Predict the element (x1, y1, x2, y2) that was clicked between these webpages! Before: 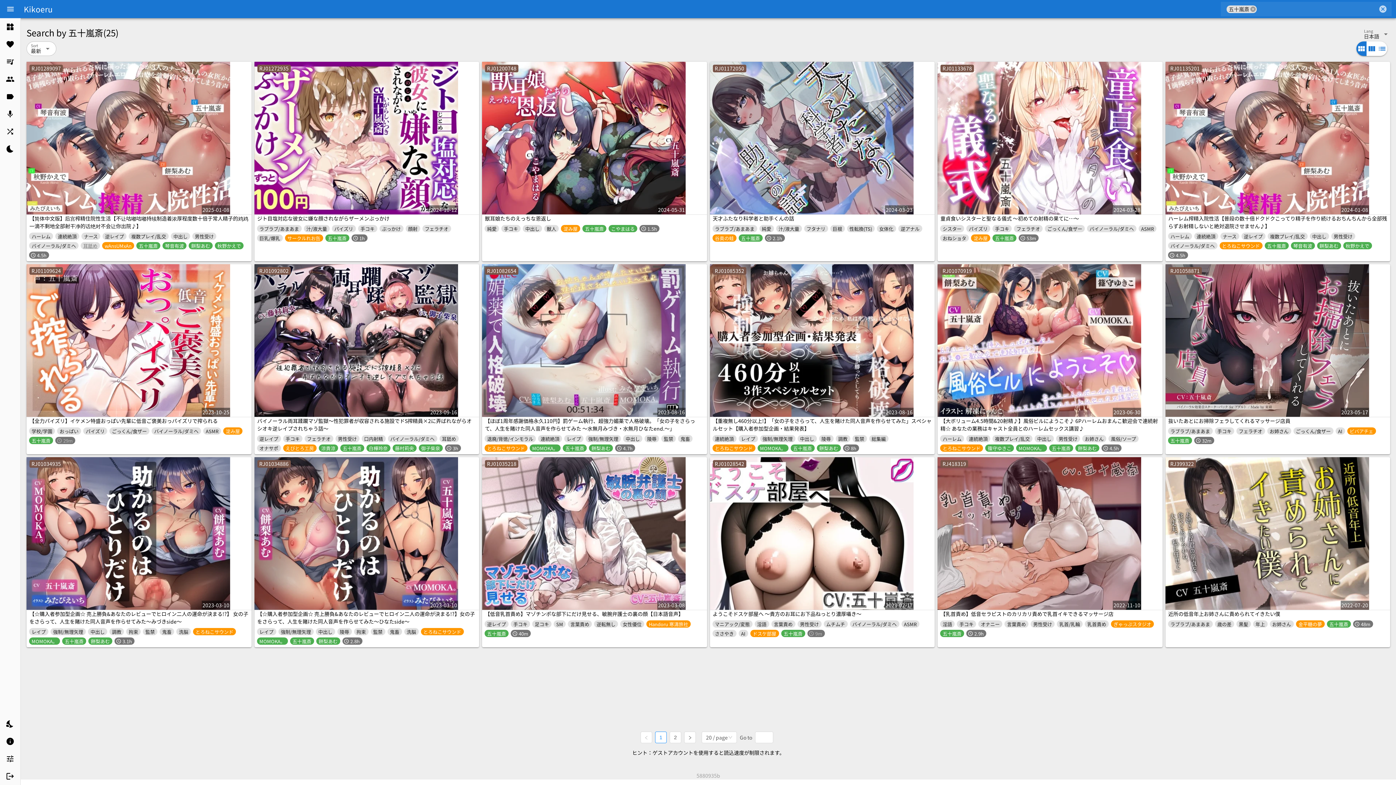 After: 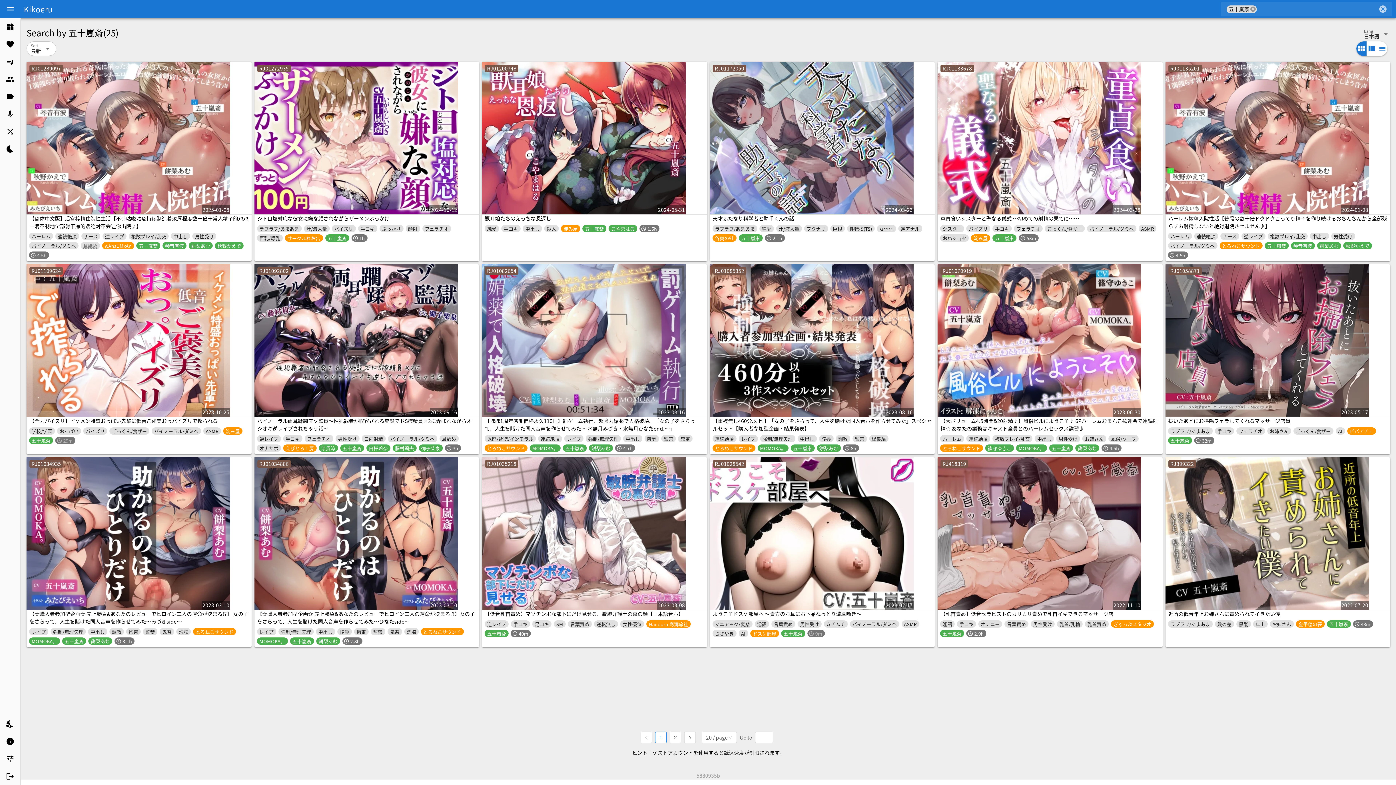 Action: bbox: (939, 629, 965, 636) label: 五十嵐斎